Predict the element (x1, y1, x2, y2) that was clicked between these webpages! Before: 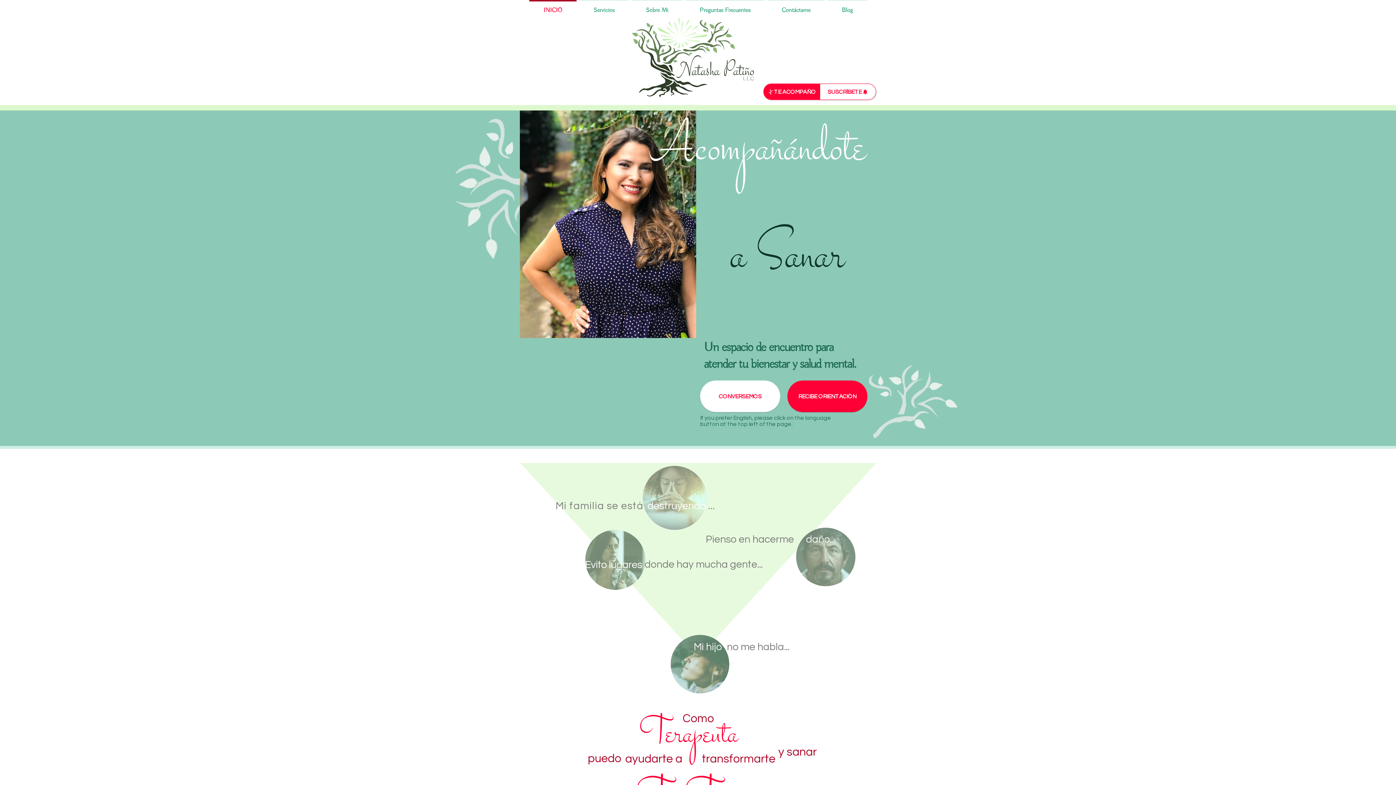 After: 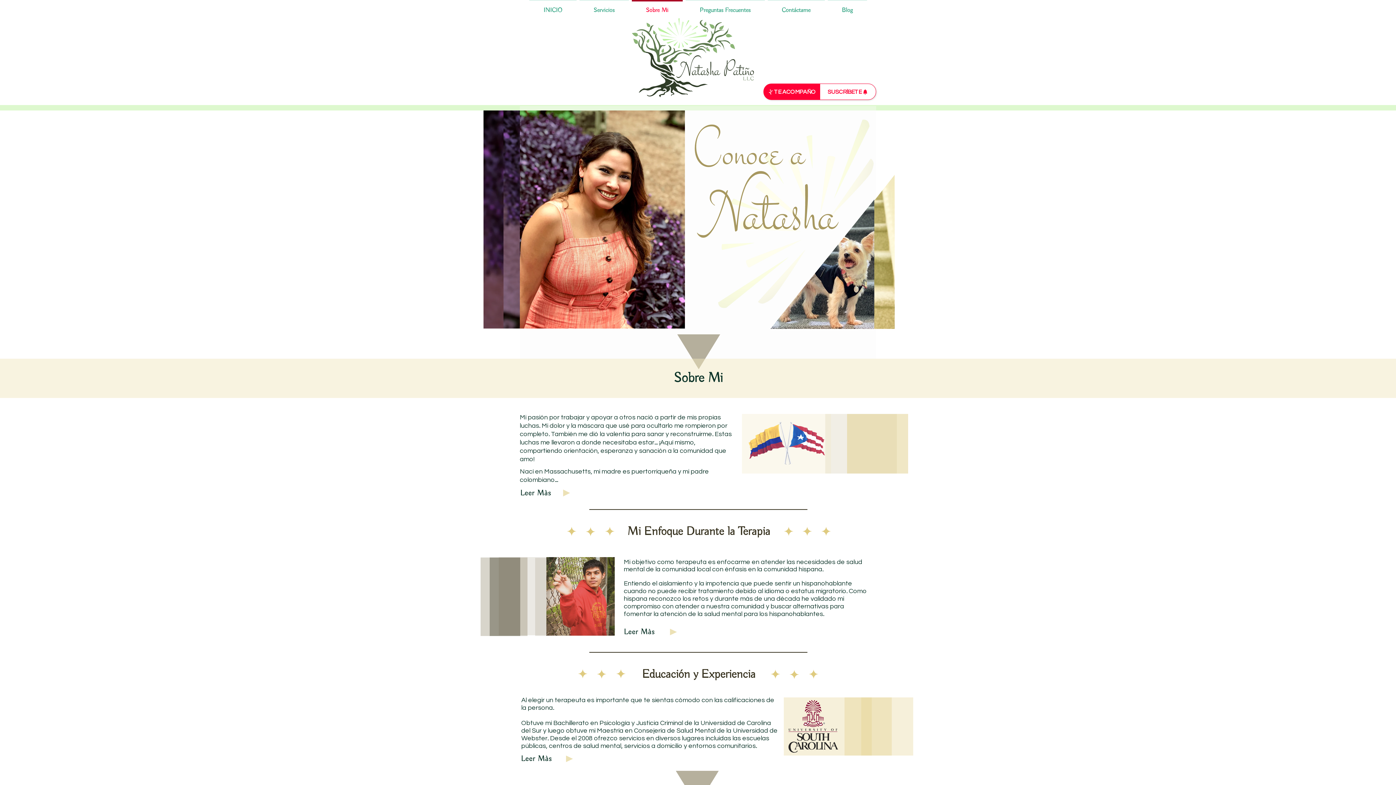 Action: bbox: (630, 0, 684, 14) label: Sobre Mi